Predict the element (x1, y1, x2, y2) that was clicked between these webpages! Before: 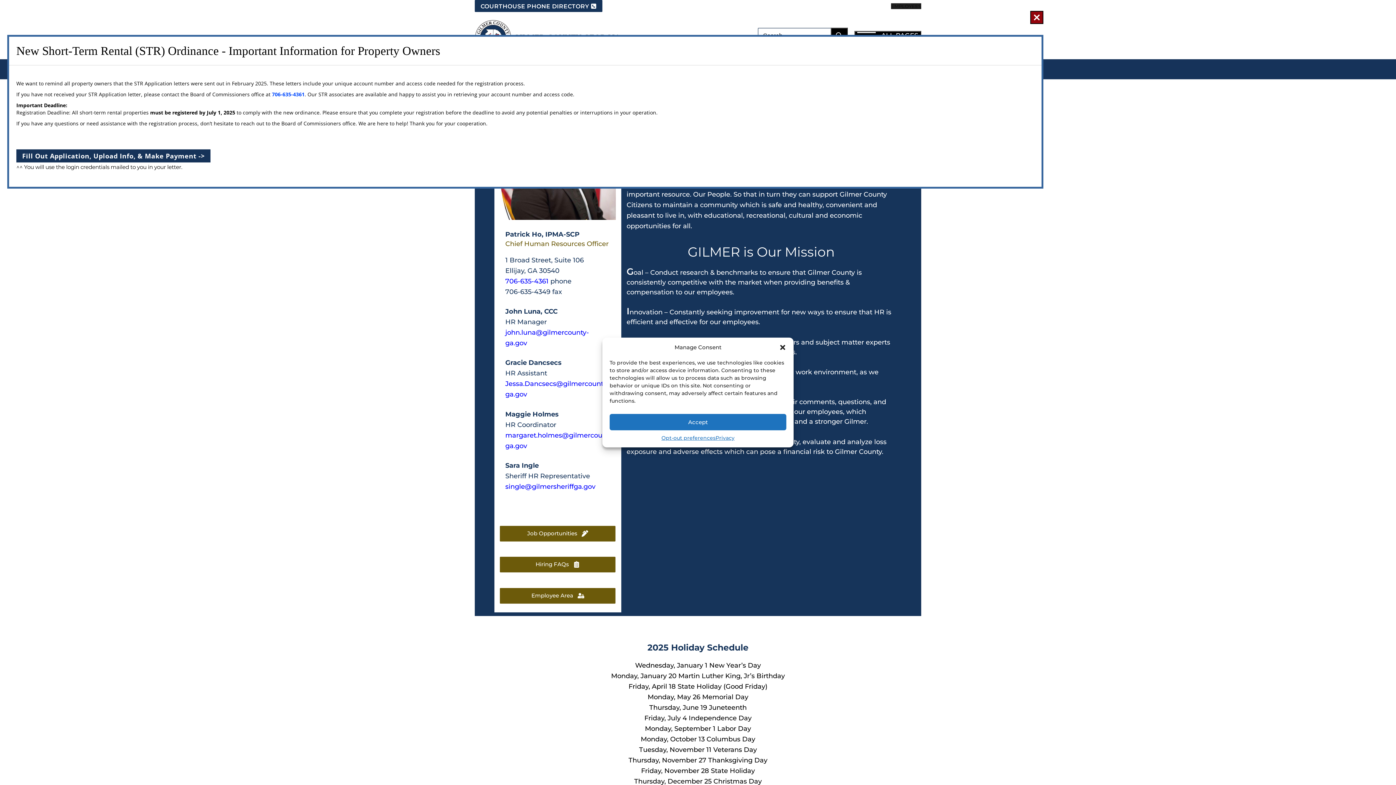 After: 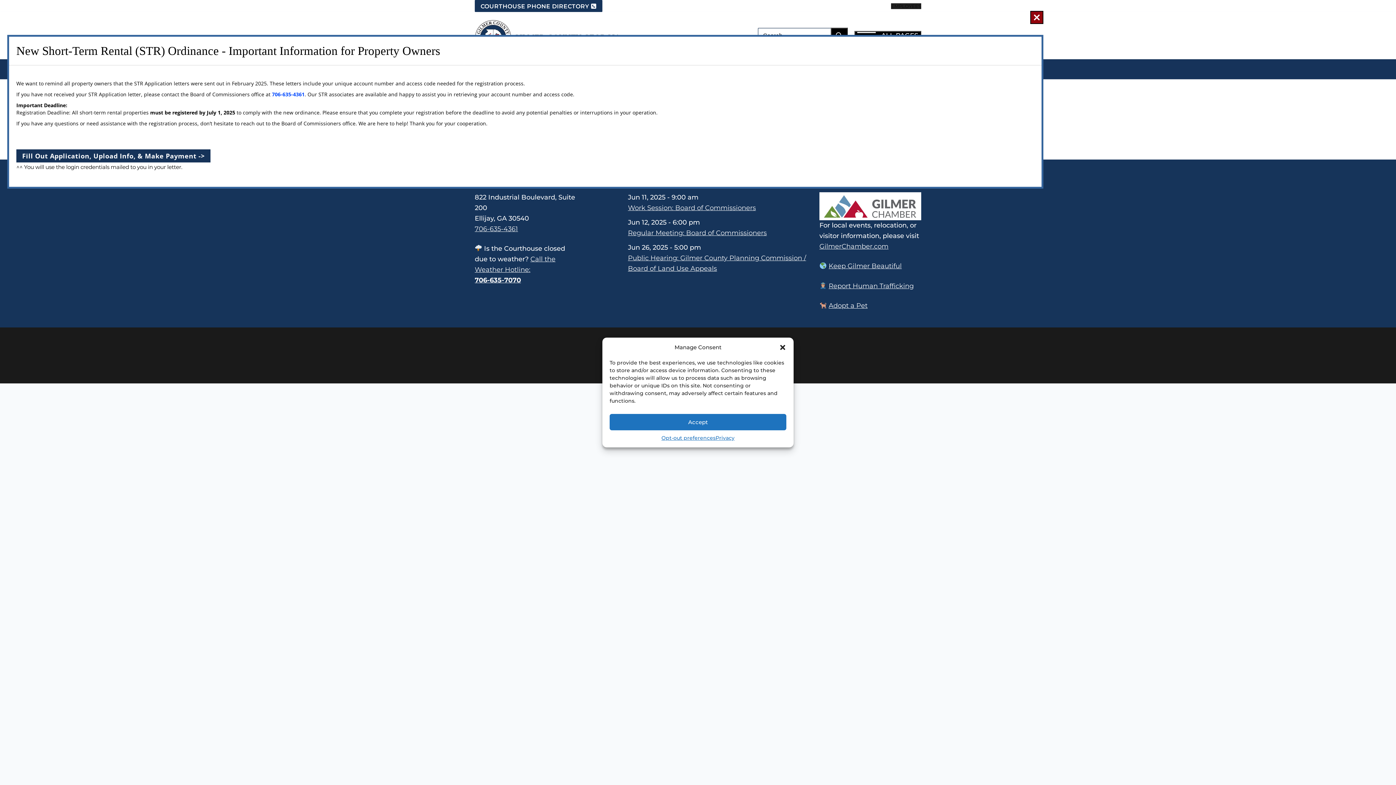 Action: bbox: (891, 3, 921, 8) label: EMPLOYEES